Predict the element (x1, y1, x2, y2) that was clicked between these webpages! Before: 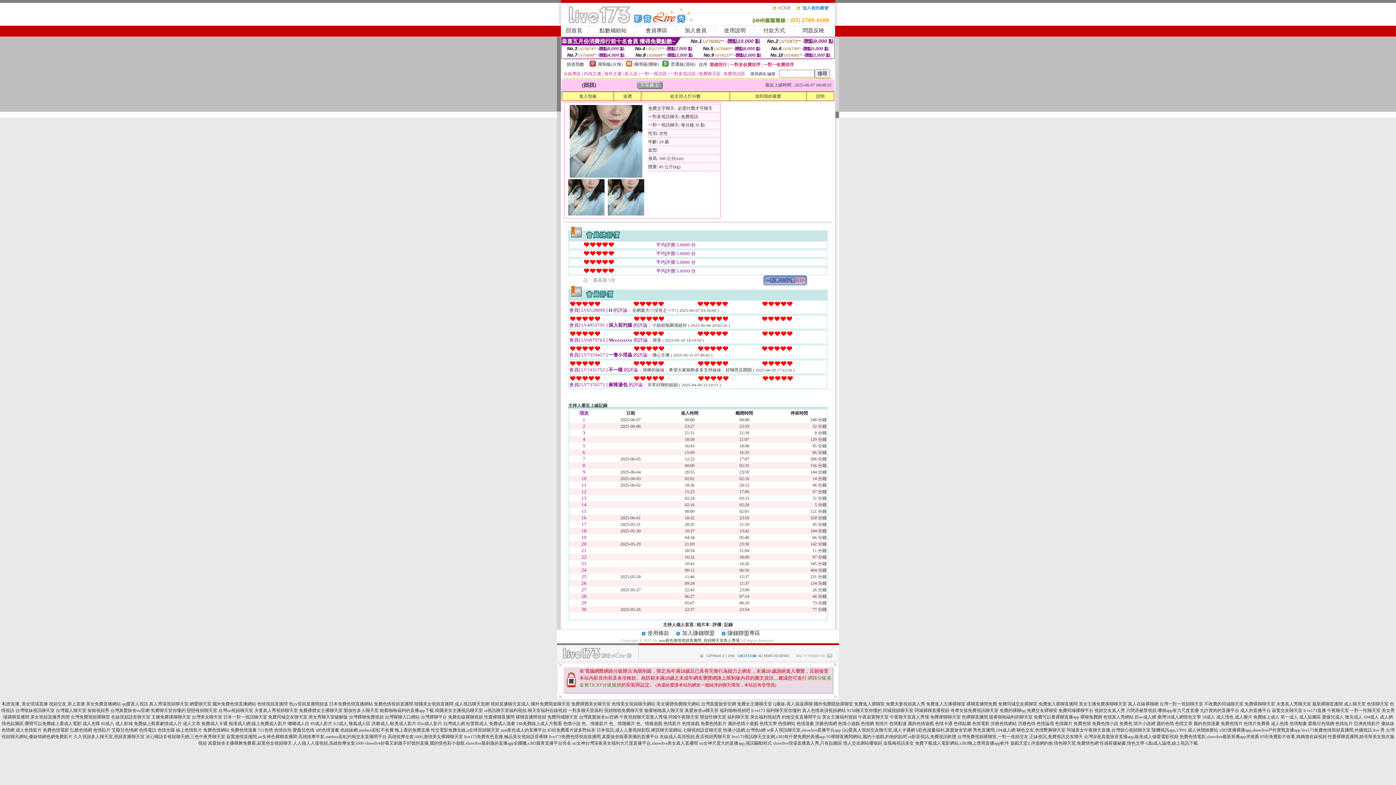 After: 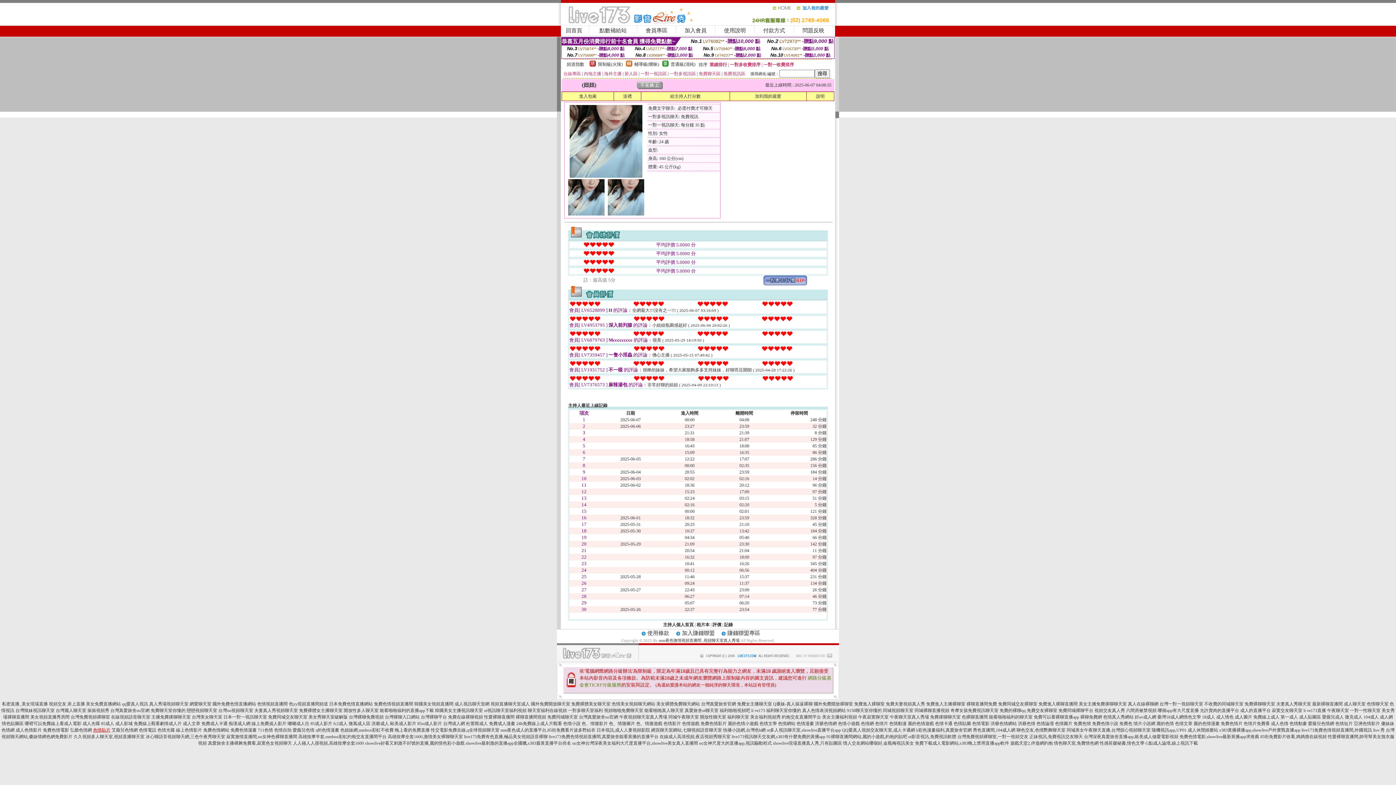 Action: bbox: (93, 728, 110, 733) label: 色情貼片